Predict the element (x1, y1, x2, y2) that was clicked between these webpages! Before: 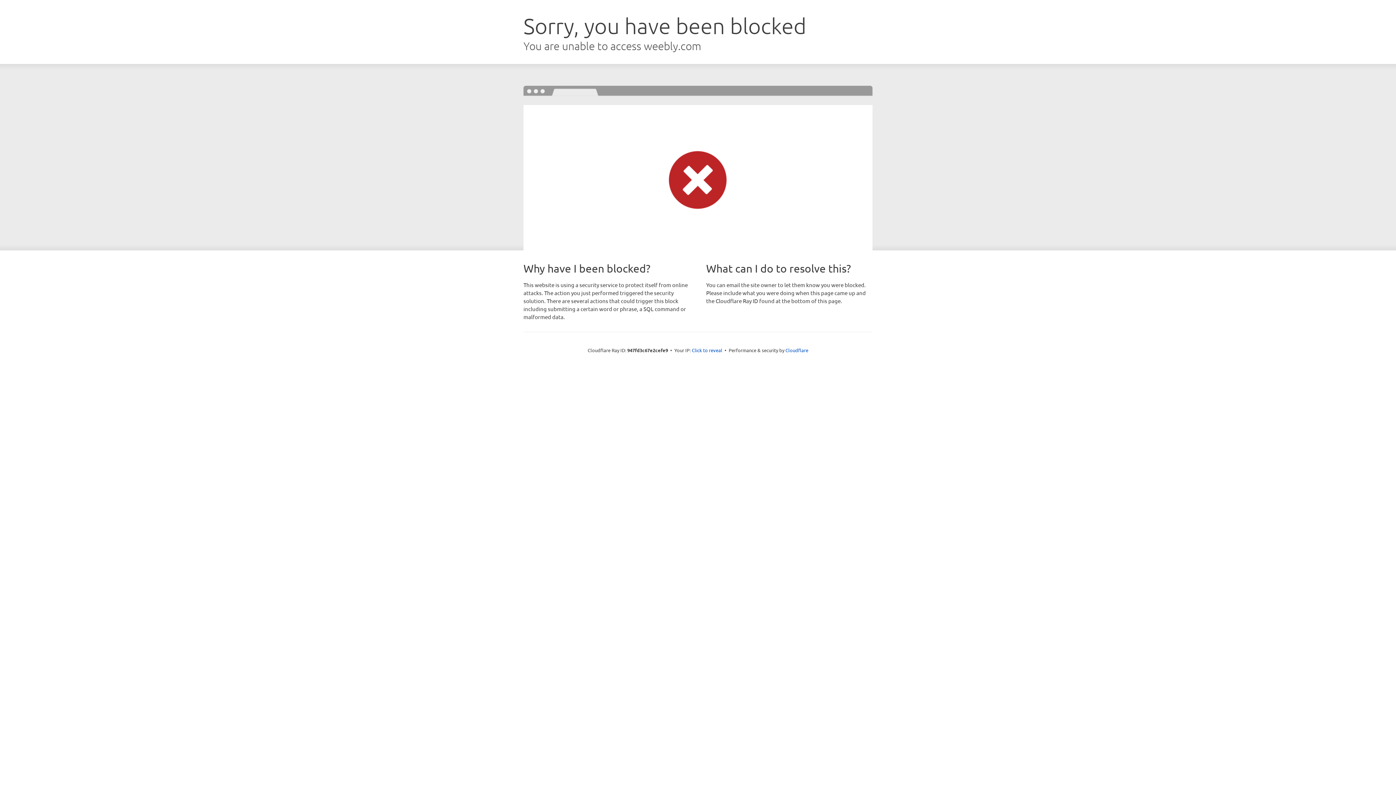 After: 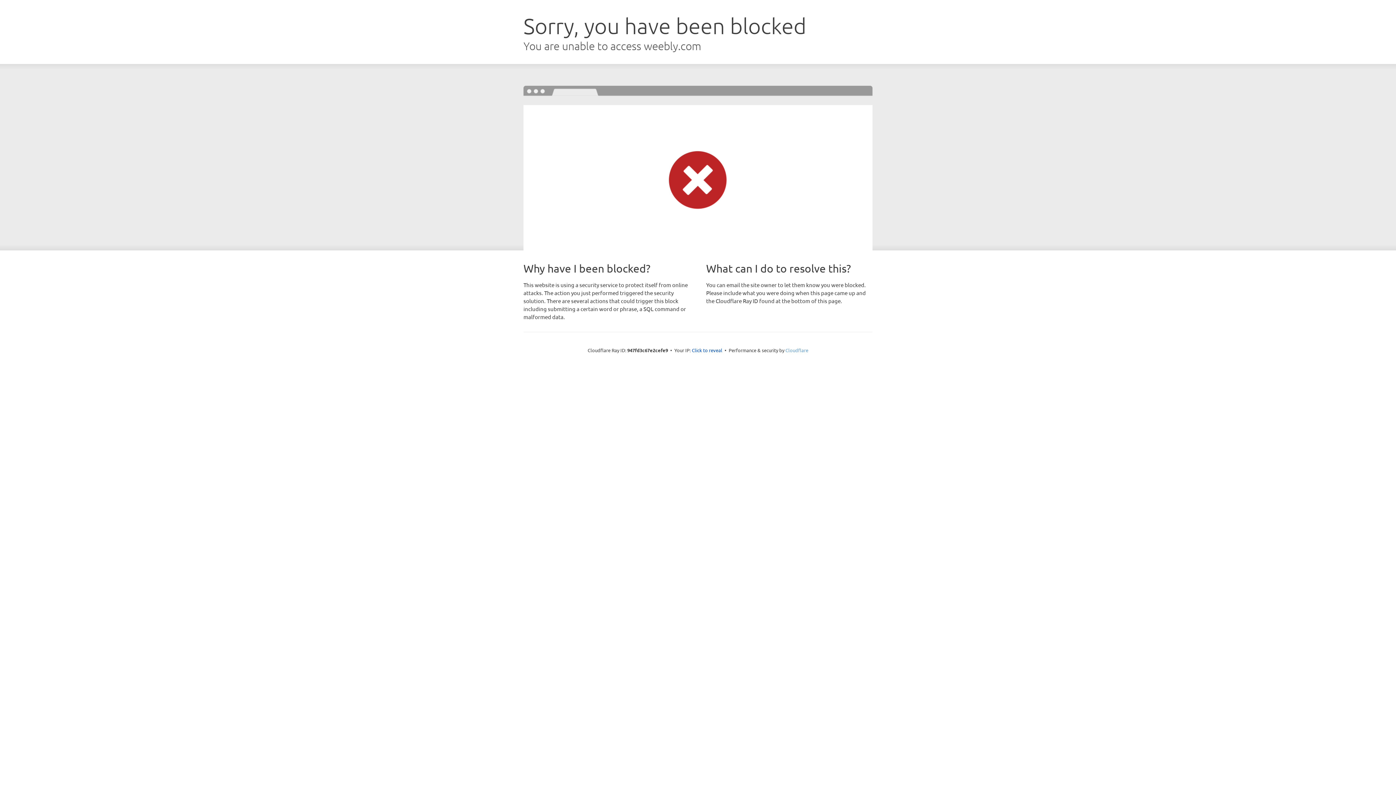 Action: label: Cloudflare bbox: (785, 347, 808, 353)